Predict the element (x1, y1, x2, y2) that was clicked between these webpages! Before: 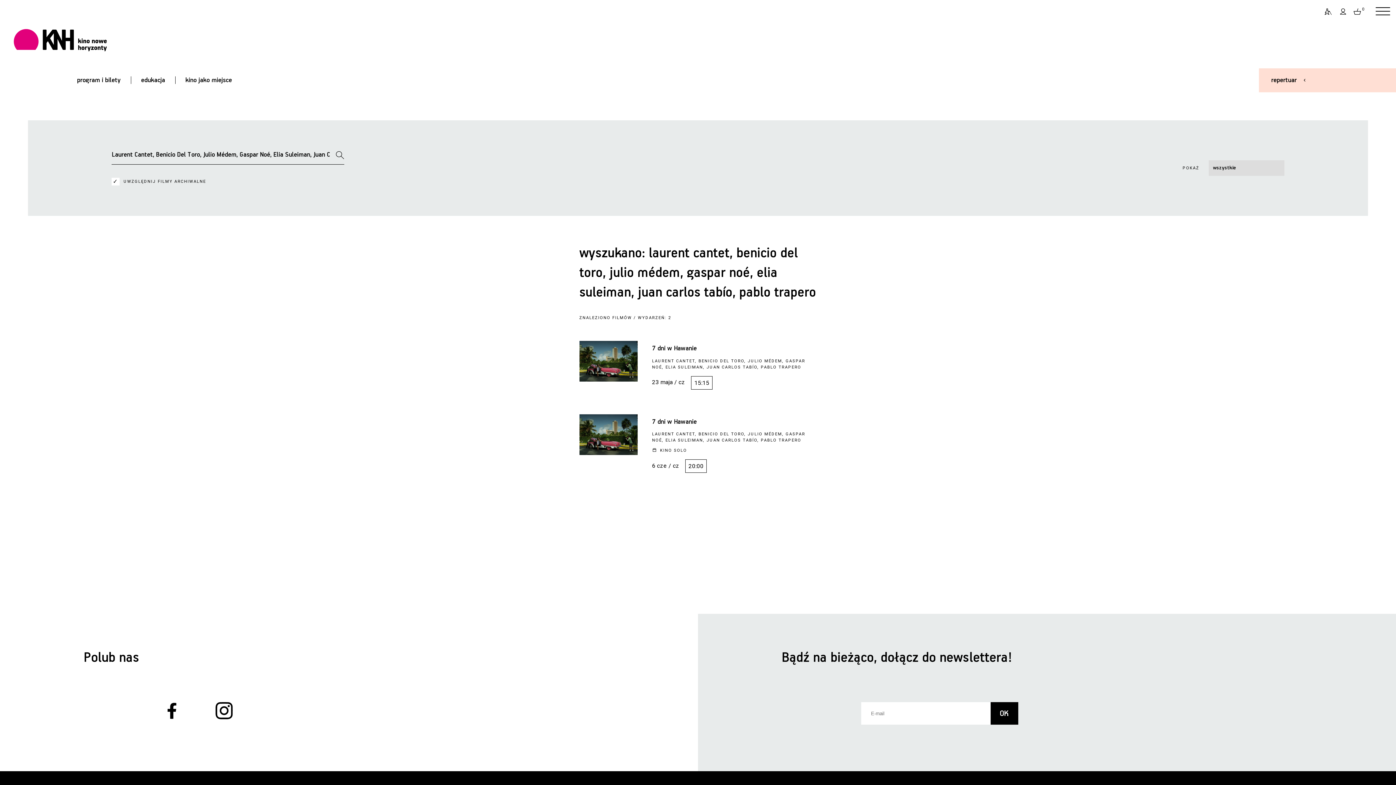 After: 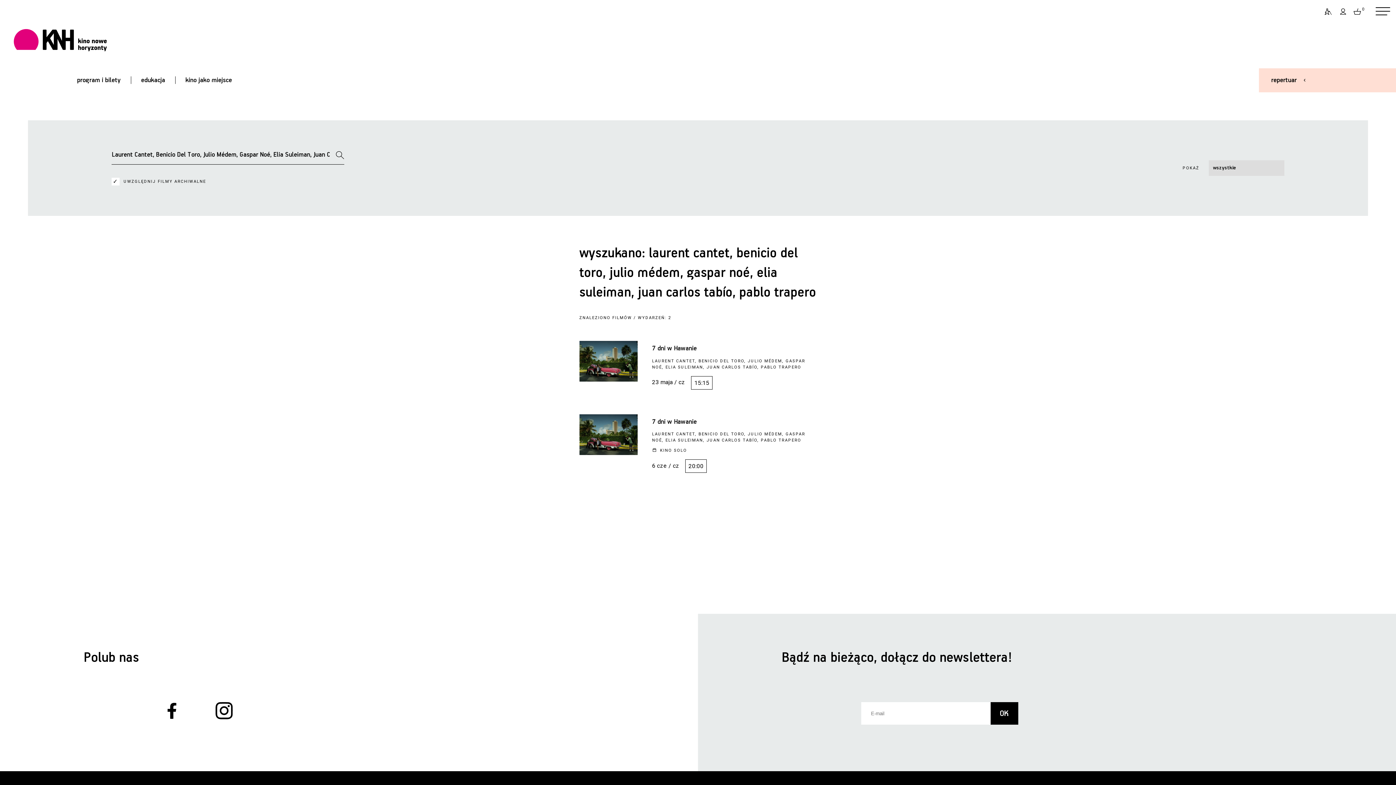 Action: bbox: (1370, 0, 1396, 23)